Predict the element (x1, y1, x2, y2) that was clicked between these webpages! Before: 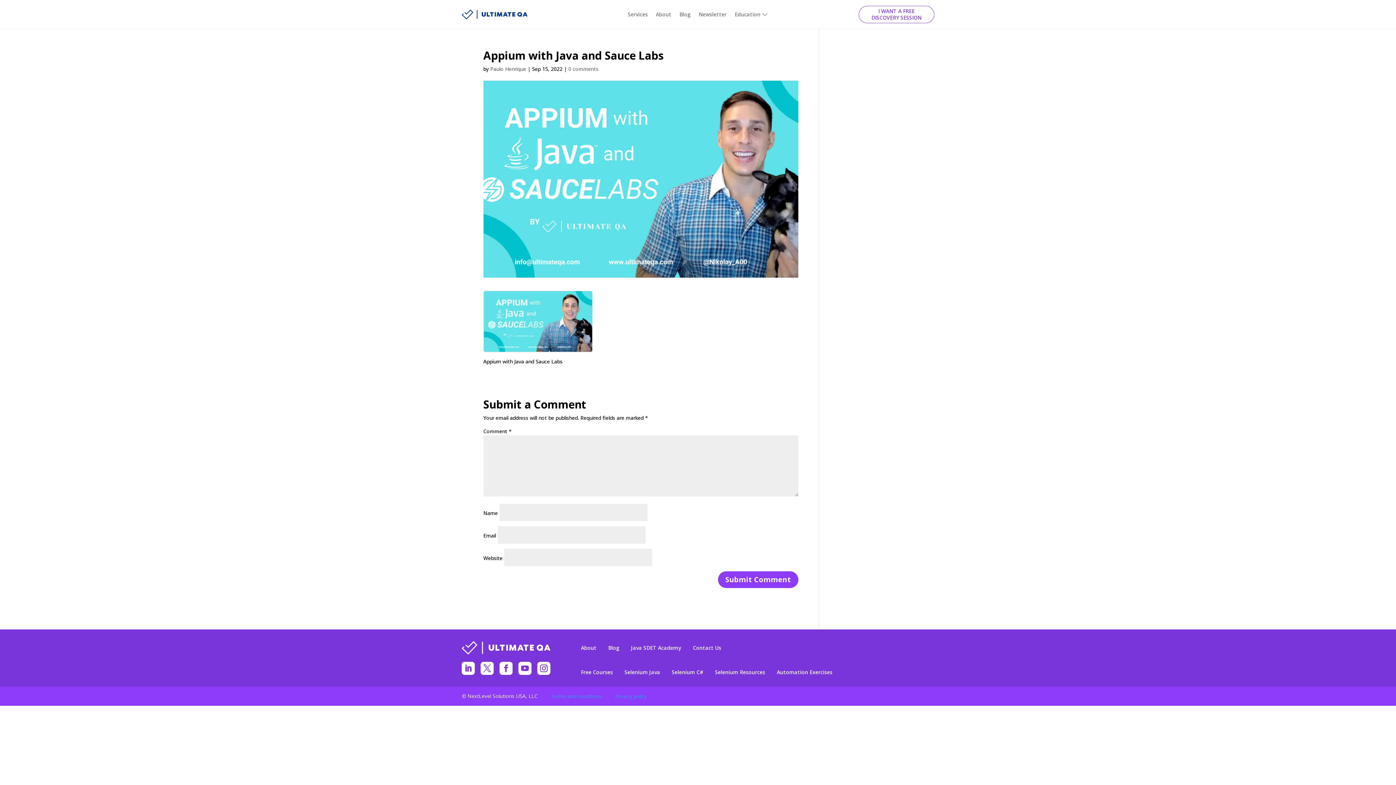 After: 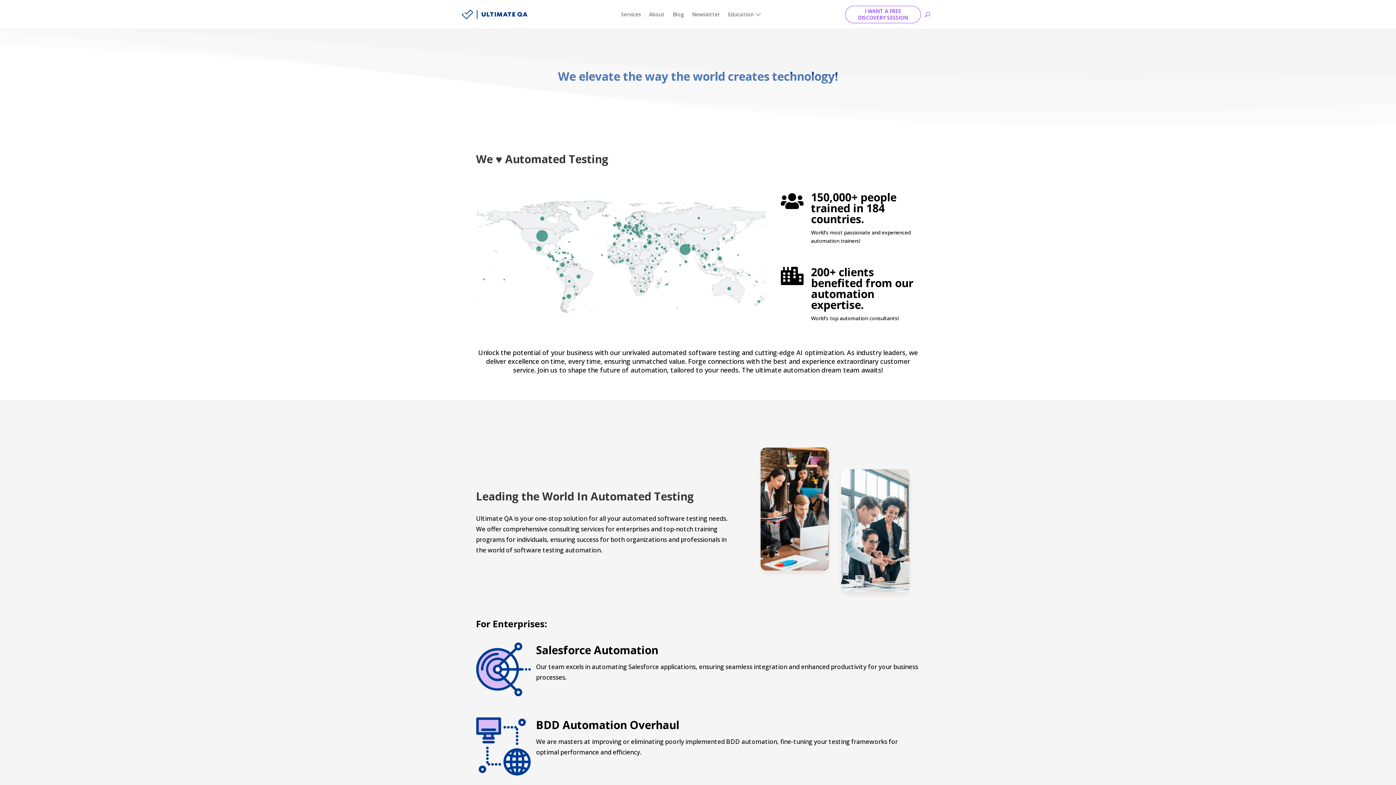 Action: bbox: (581, 645, 596, 651) label: About